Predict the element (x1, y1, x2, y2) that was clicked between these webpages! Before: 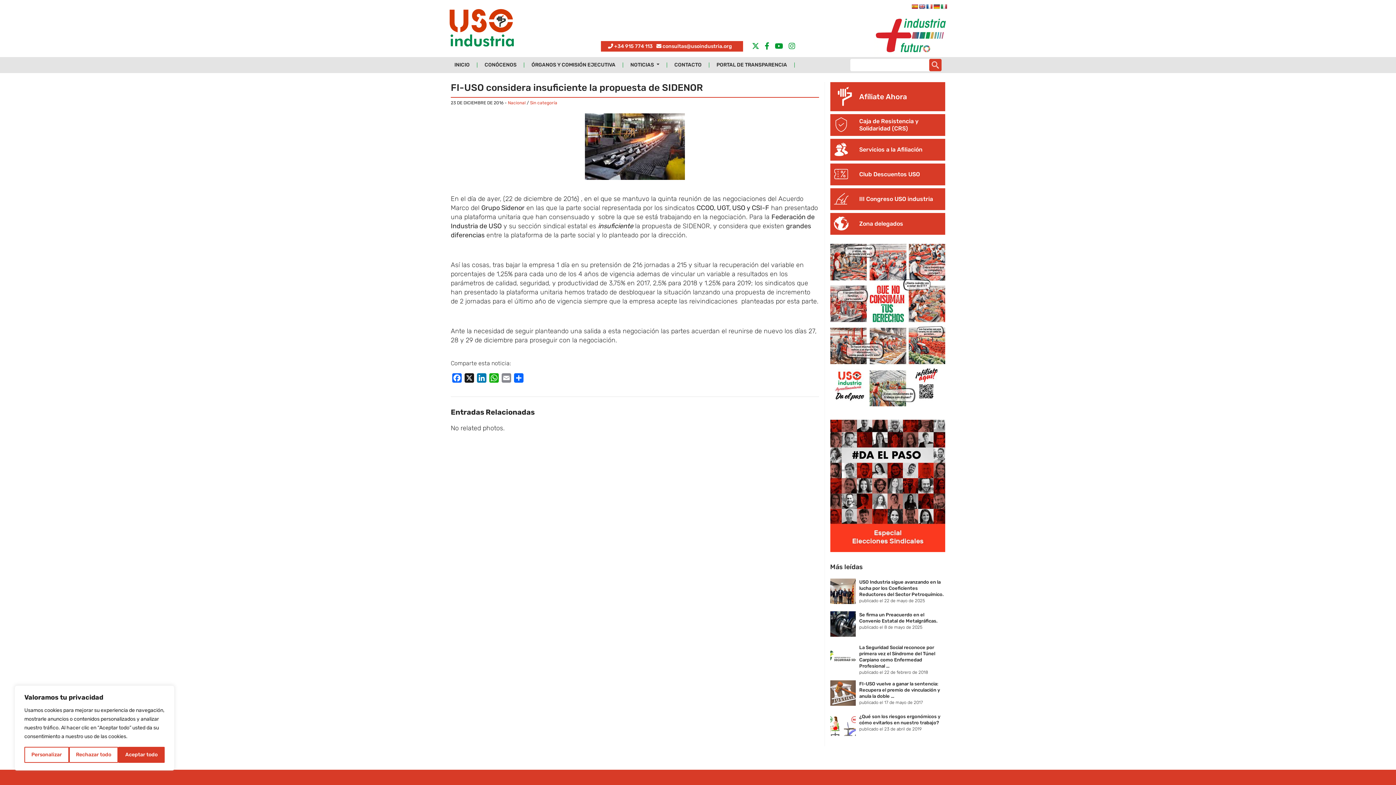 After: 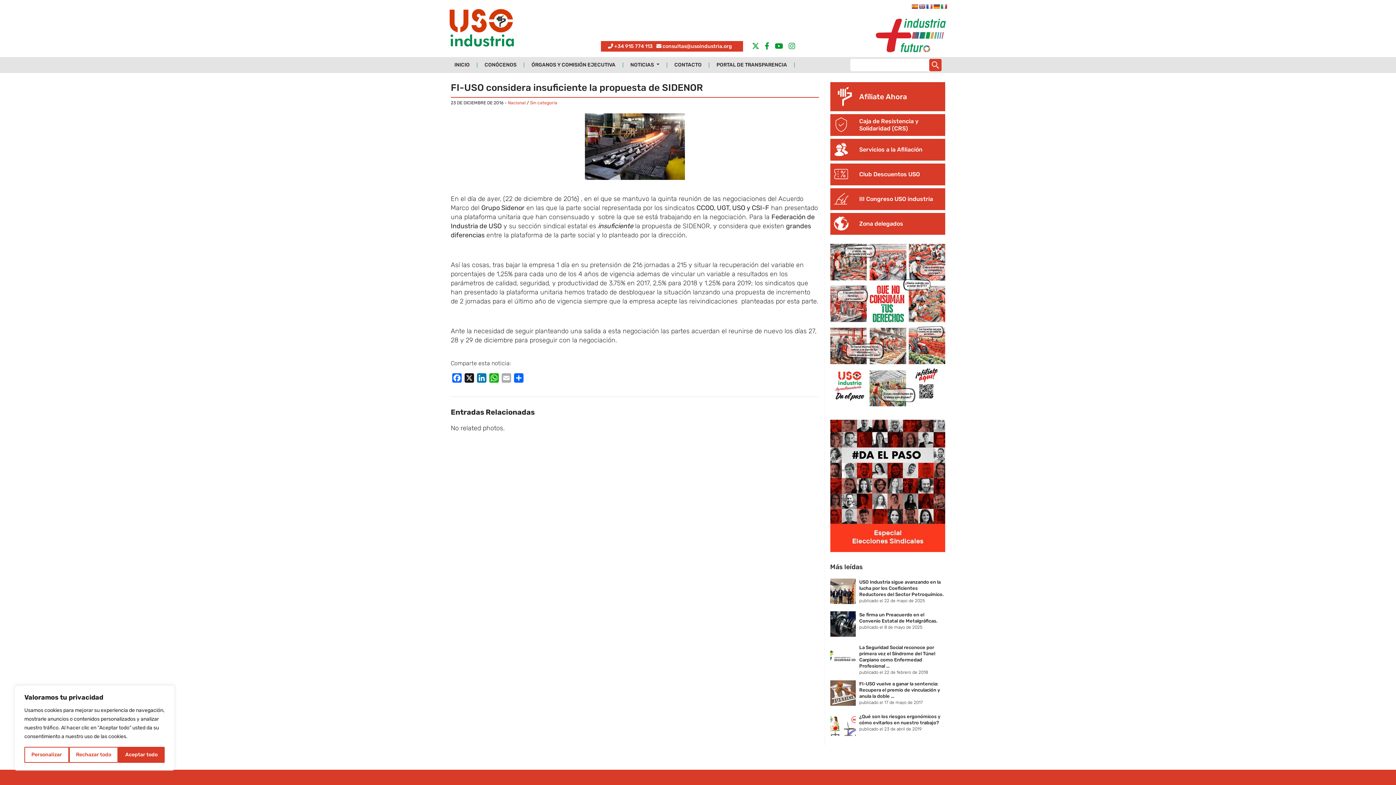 Action: label: Email bbox: (500, 373, 512, 385)